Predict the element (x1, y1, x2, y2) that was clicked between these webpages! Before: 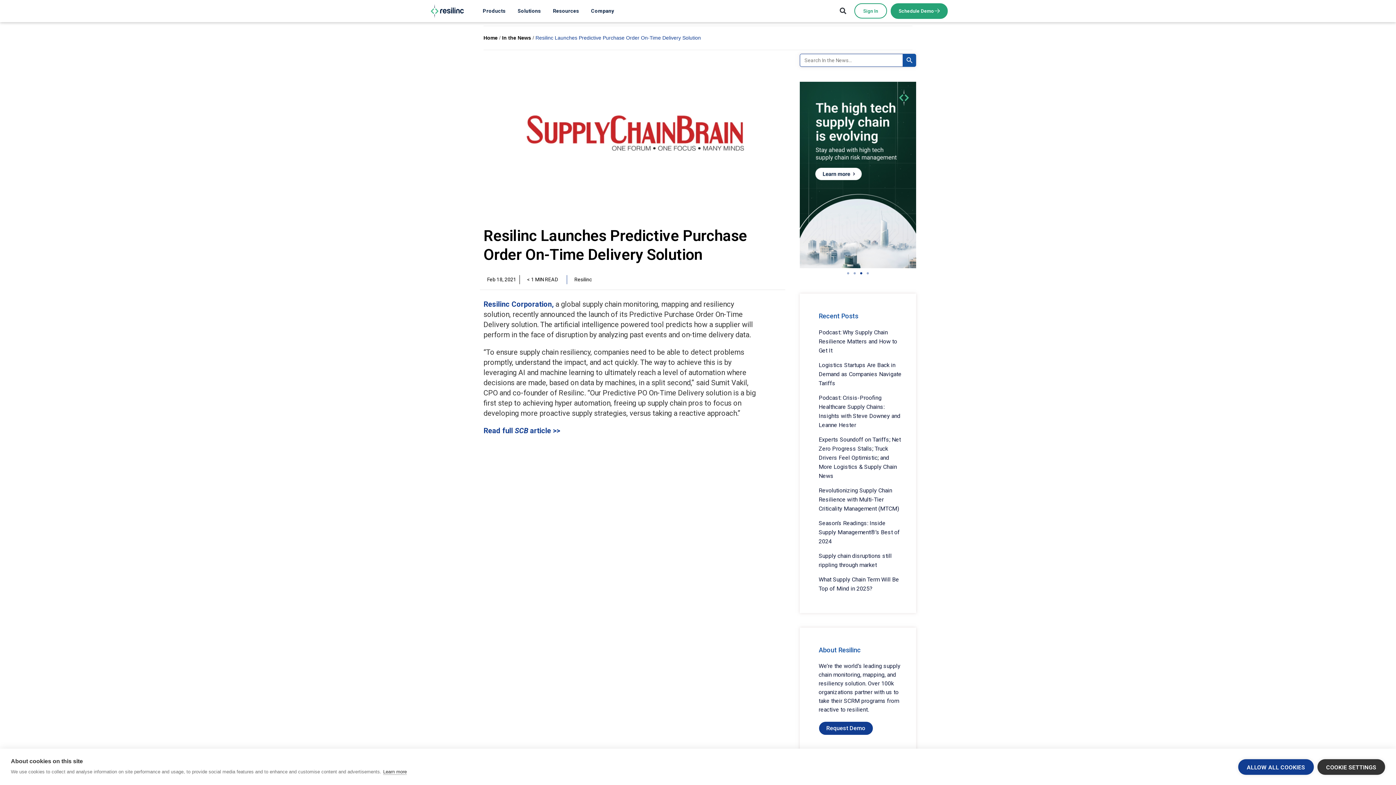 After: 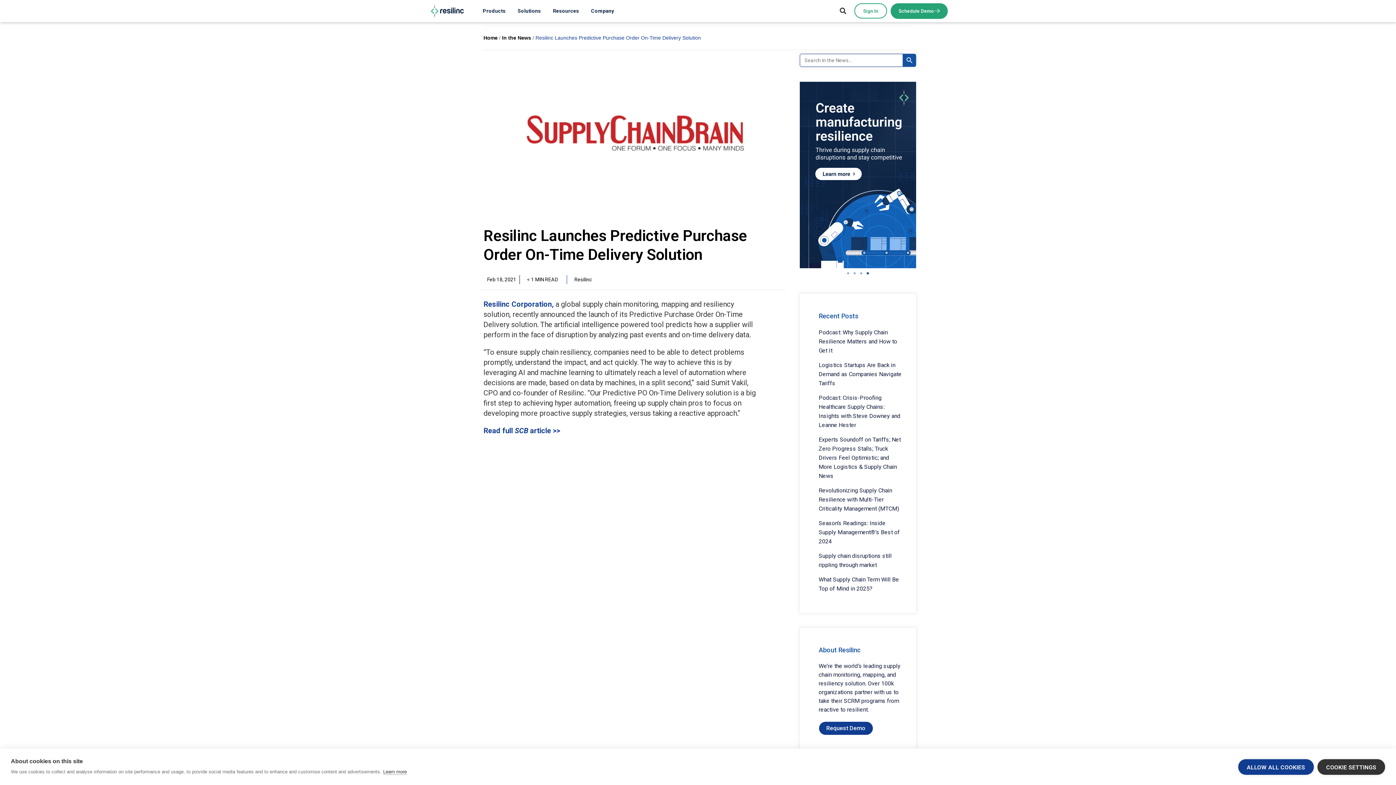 Action: label: Go to slide 4 bbox: (866, 272, 869, 274)